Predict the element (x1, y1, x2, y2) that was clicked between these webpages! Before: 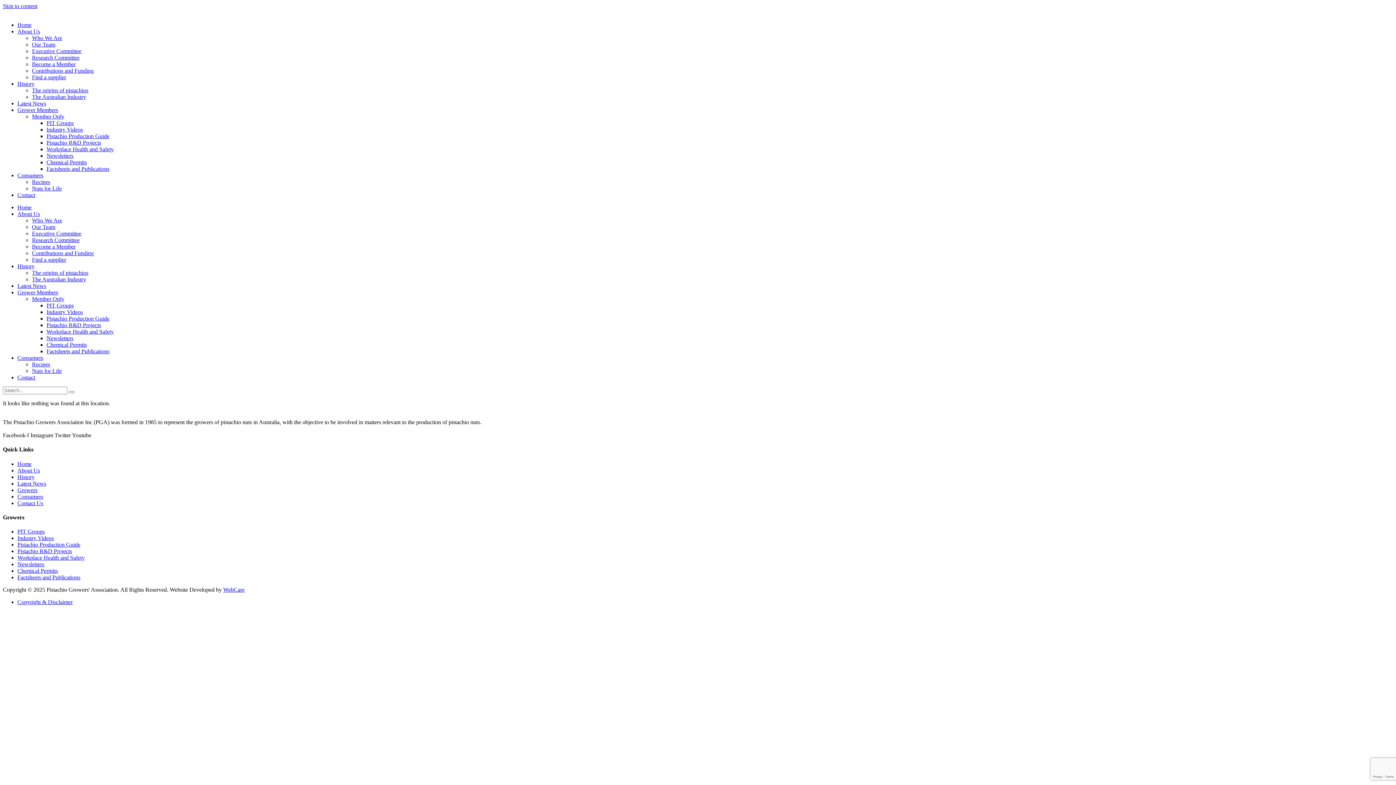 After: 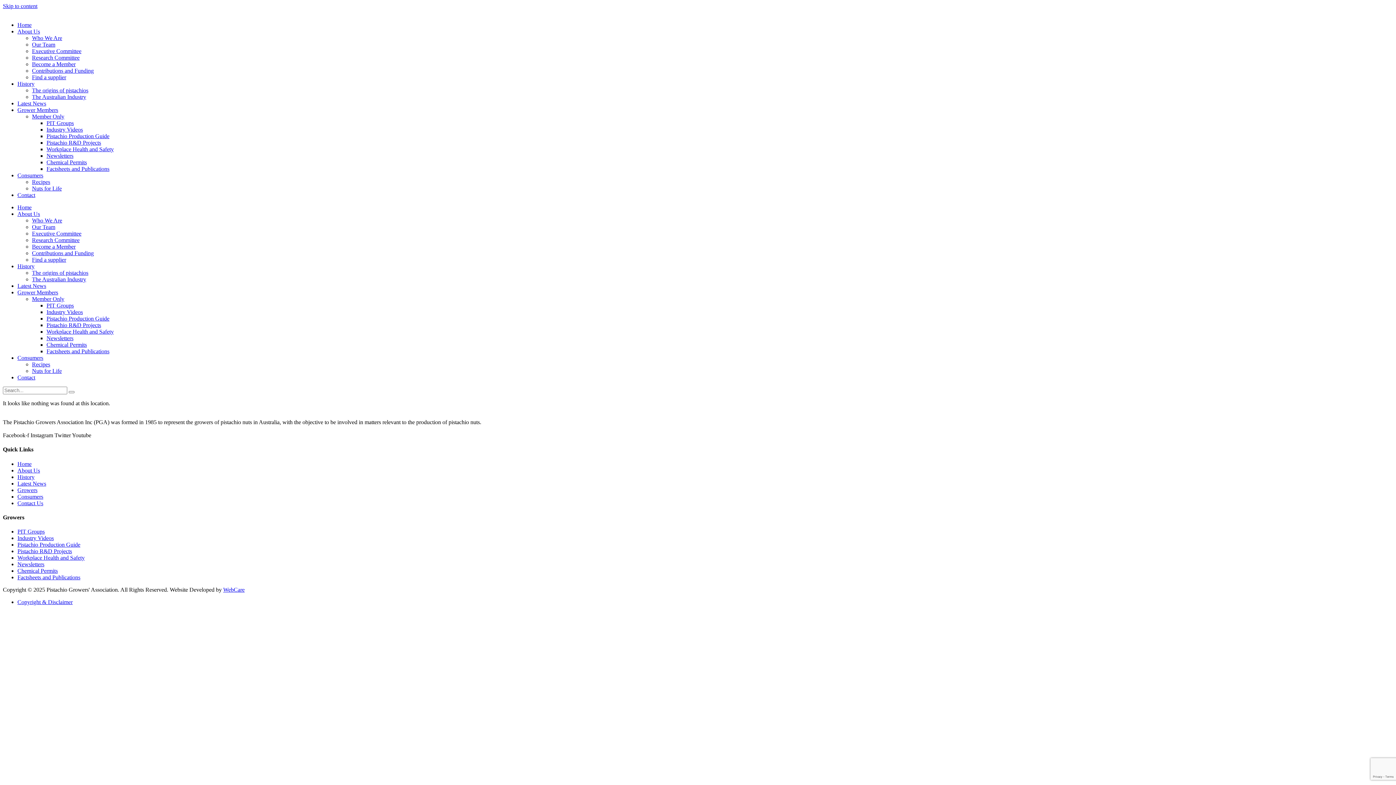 Action: label: Youtube bbox: (72, 432, 91, 438)